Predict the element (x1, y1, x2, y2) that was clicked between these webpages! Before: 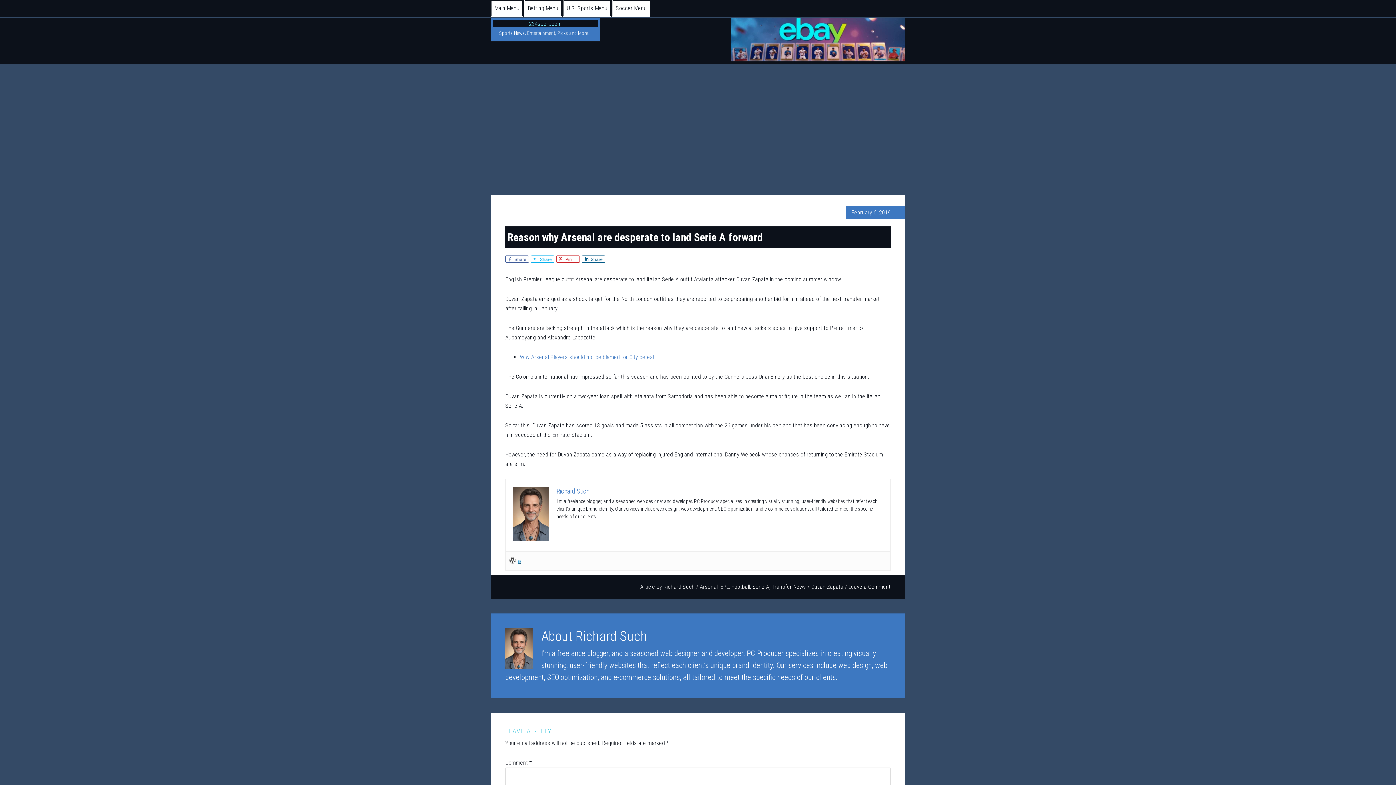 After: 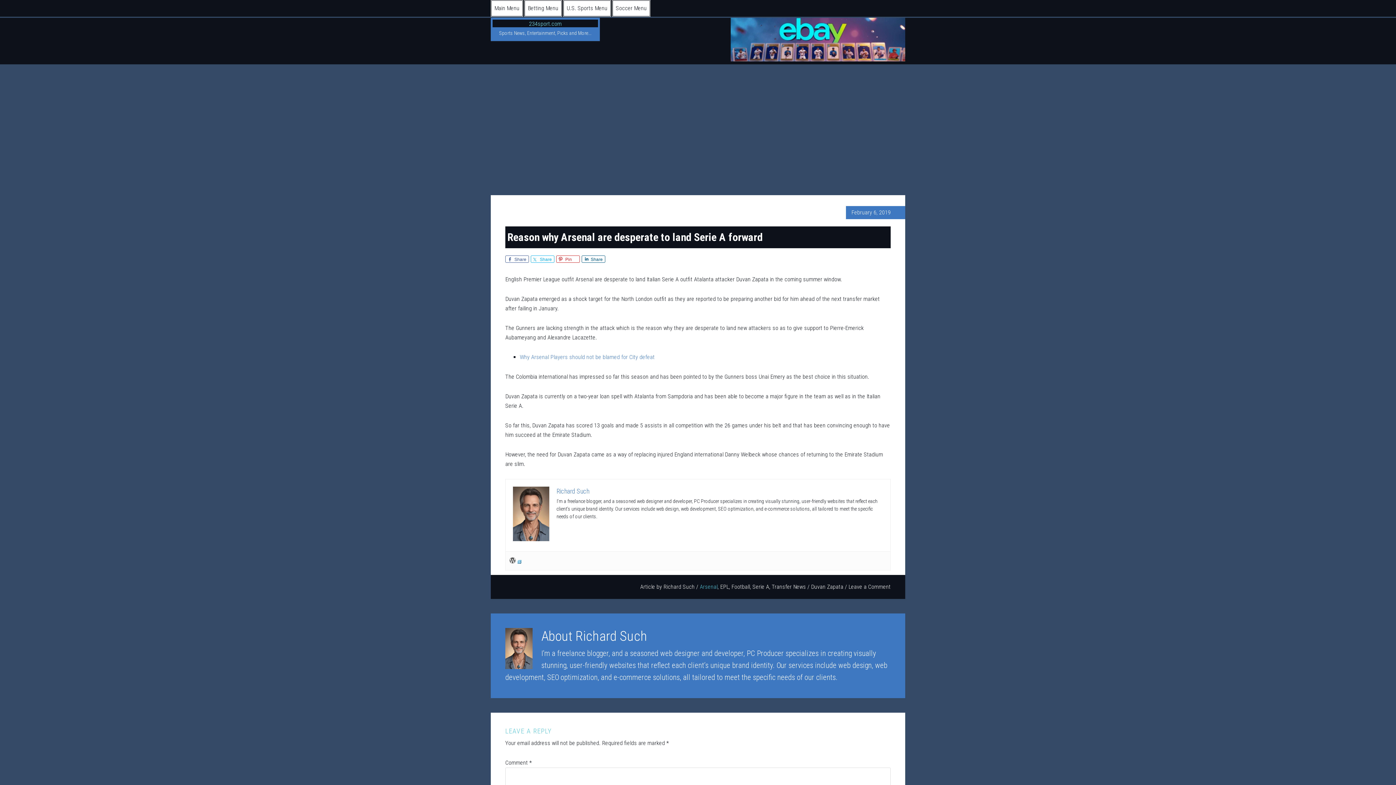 Action: label: Arsenal bbox: (700, 583, 717, 590)